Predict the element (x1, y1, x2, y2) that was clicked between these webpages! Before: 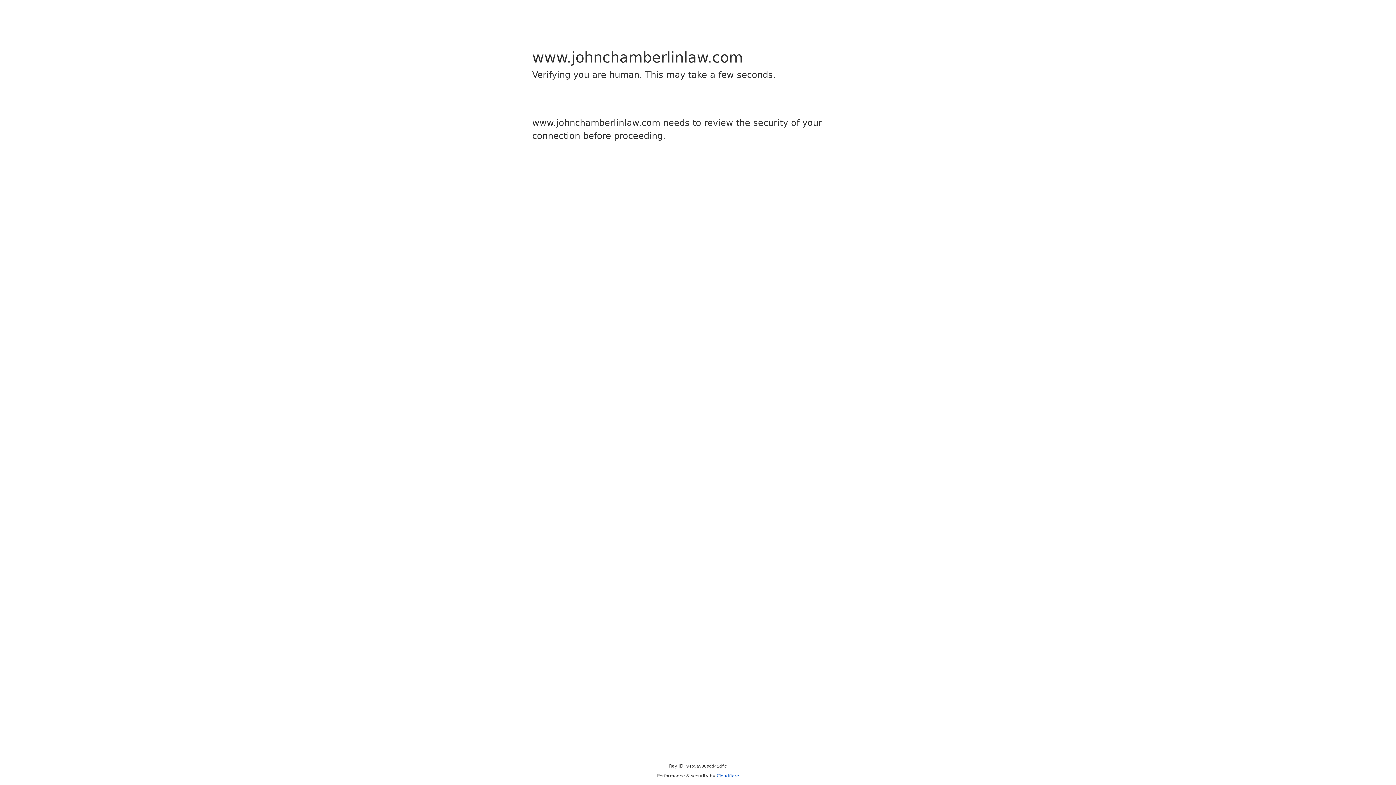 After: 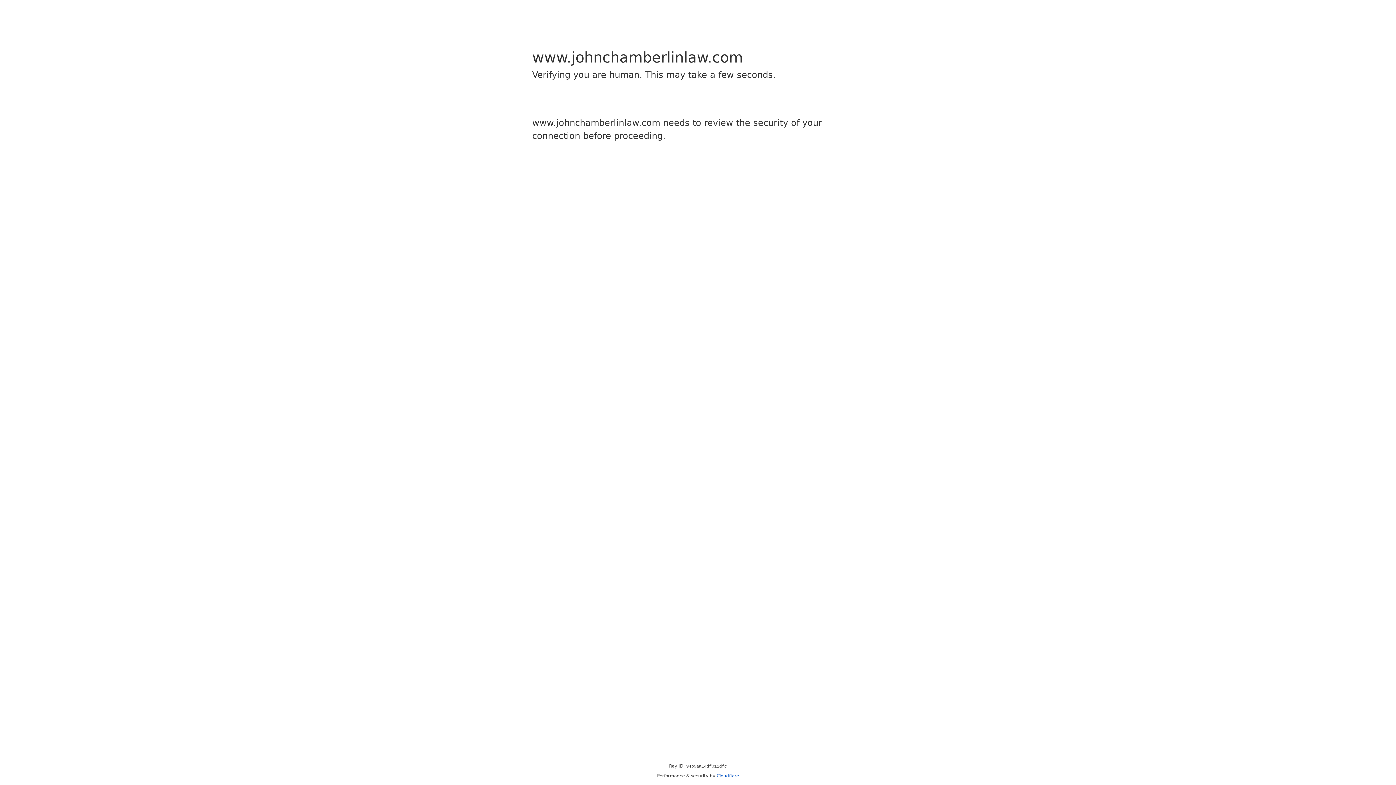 Action: bbox: (716, 773, 739, 778) label: Cloudflare